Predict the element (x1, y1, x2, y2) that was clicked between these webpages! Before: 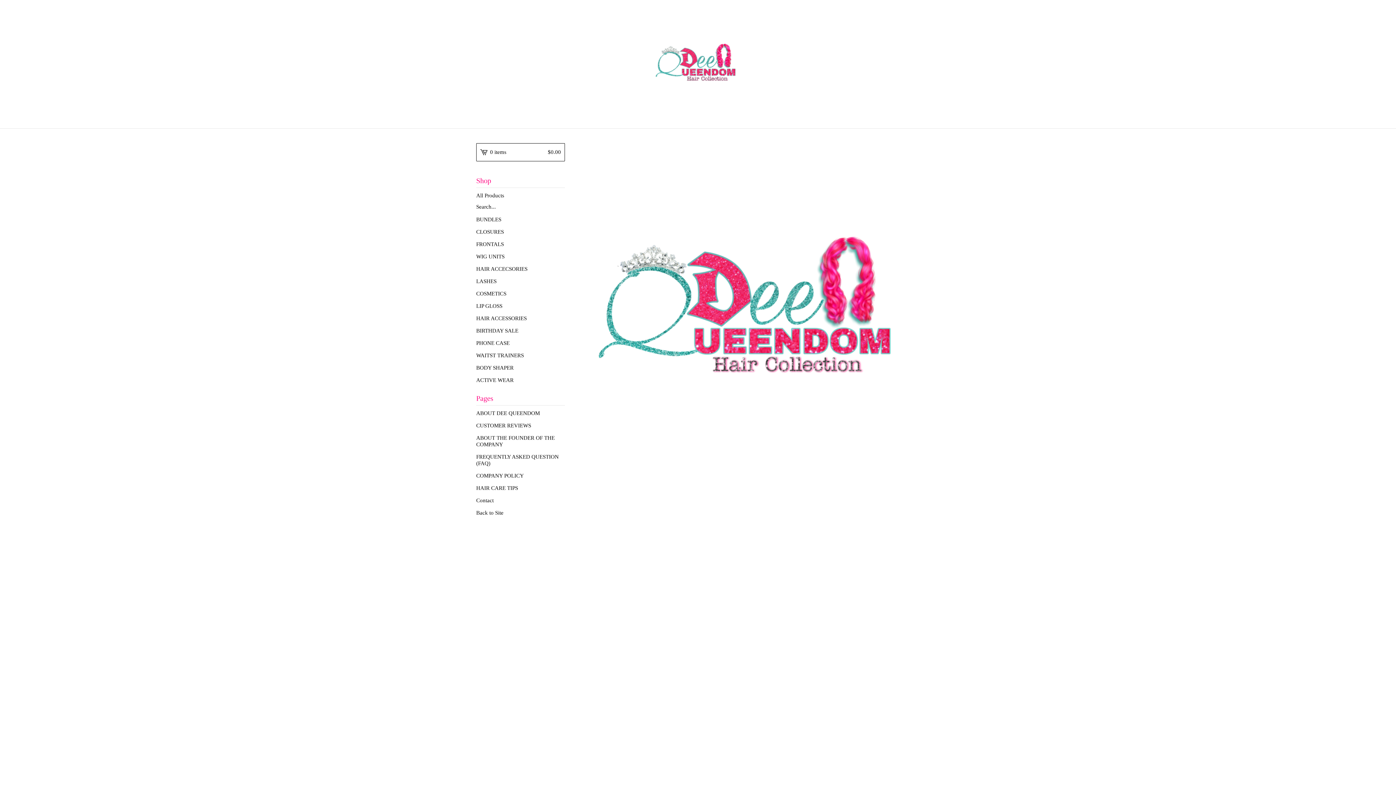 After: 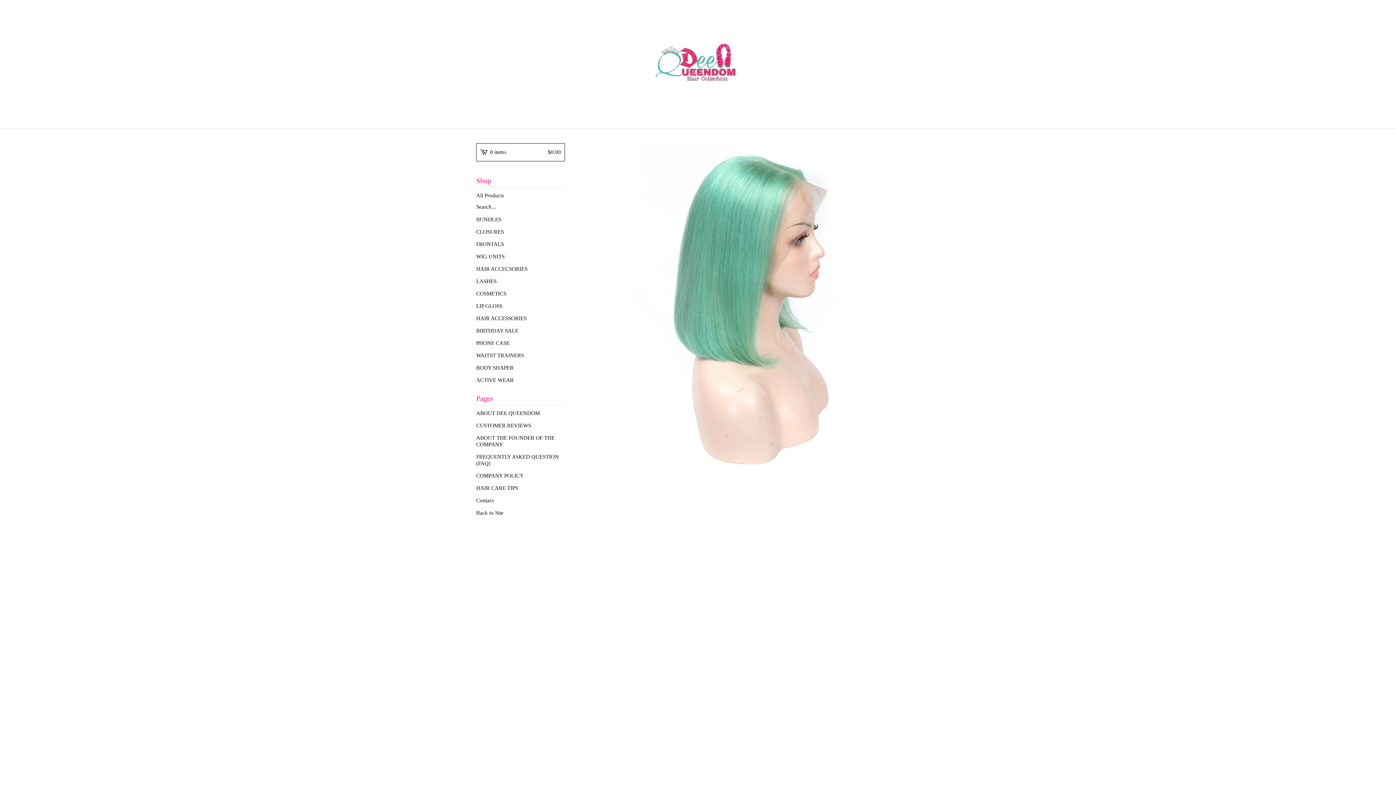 Action: bbox: (652, 18, 743, 109)